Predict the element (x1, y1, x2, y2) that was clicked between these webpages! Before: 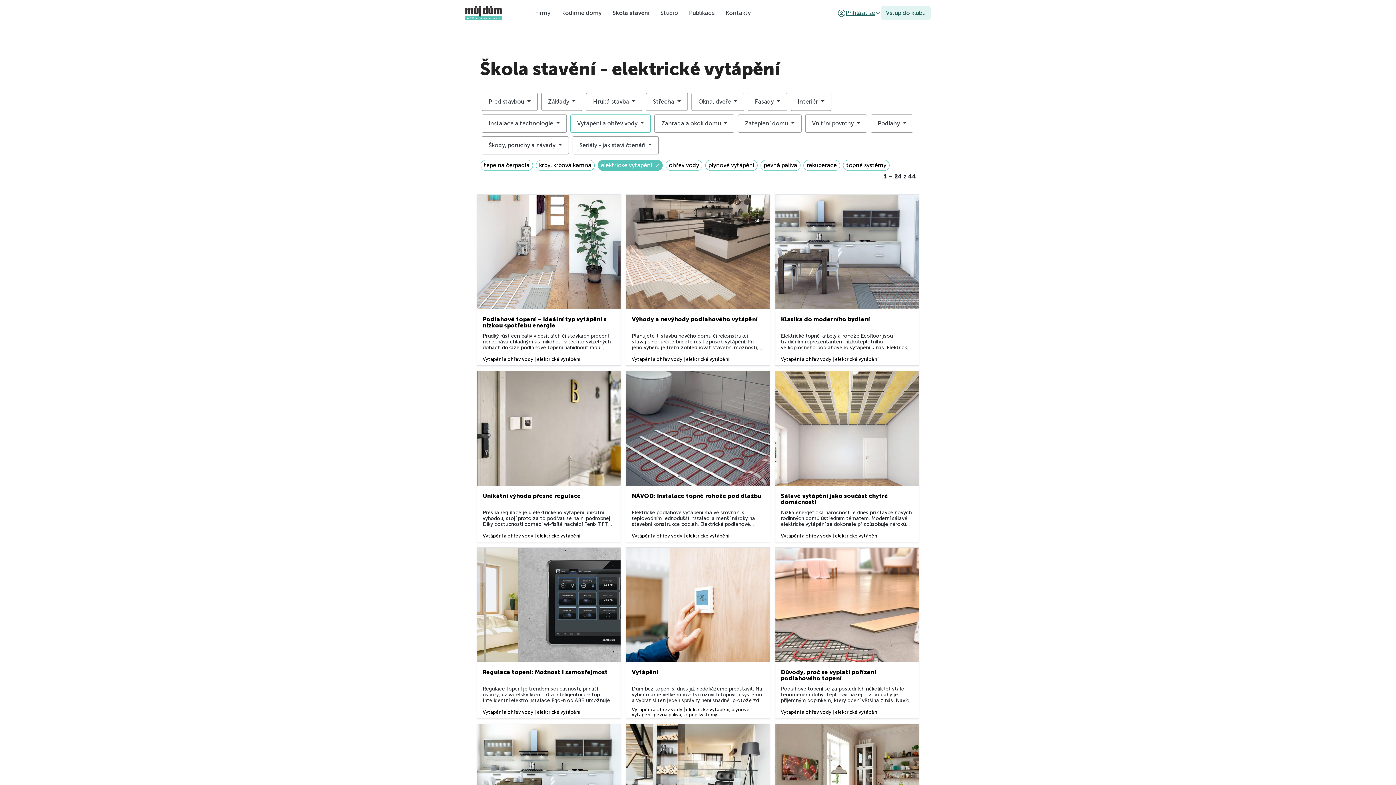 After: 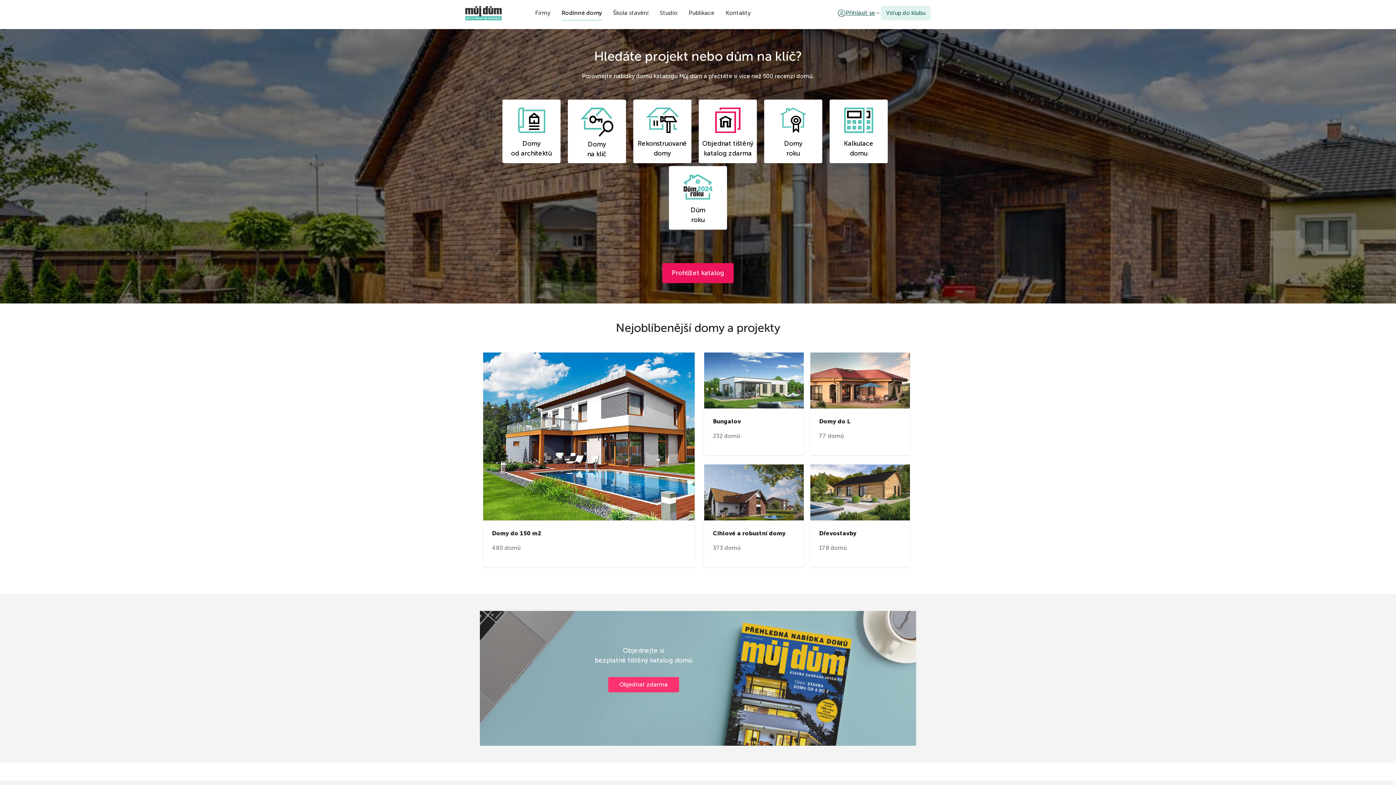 Action: bbox: (561, 5, 601, 20) label: Rodinné domy